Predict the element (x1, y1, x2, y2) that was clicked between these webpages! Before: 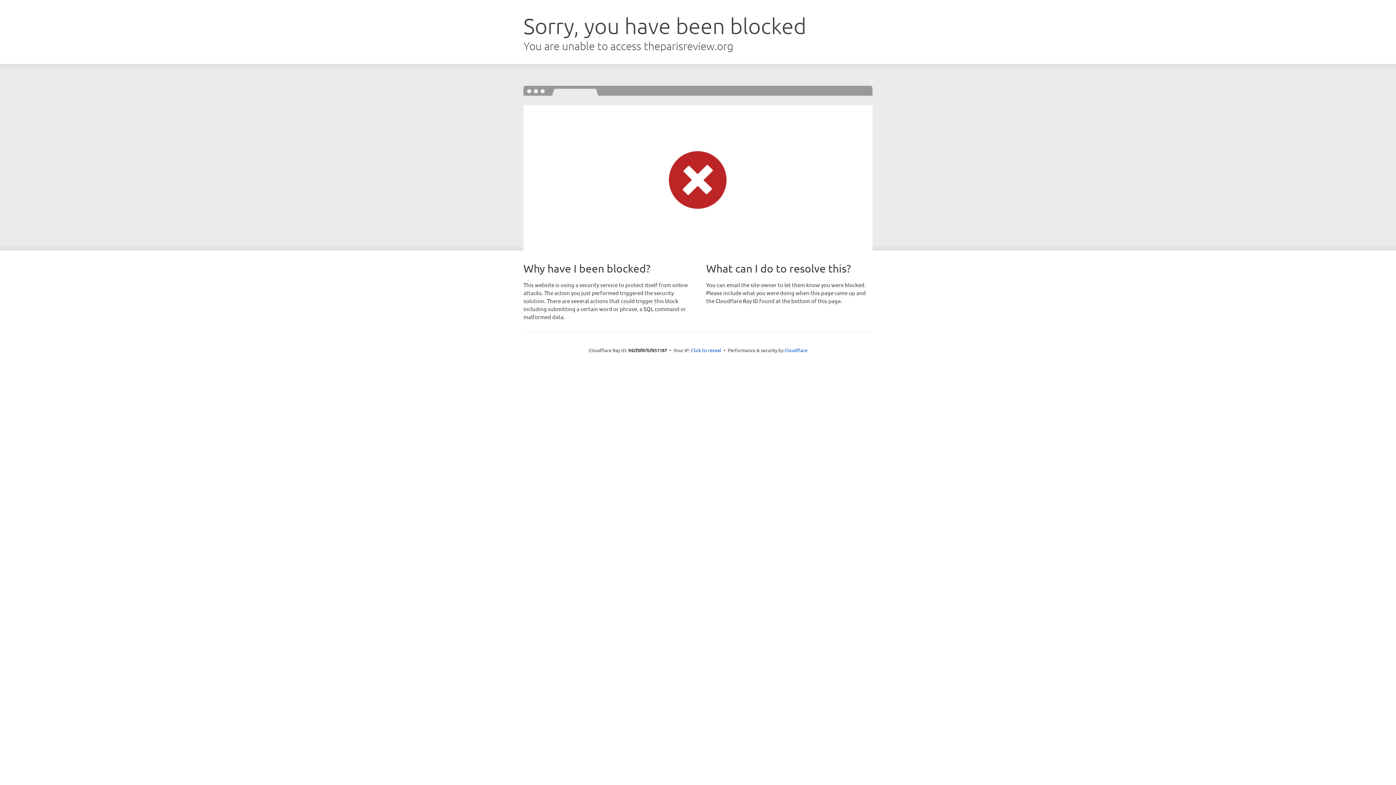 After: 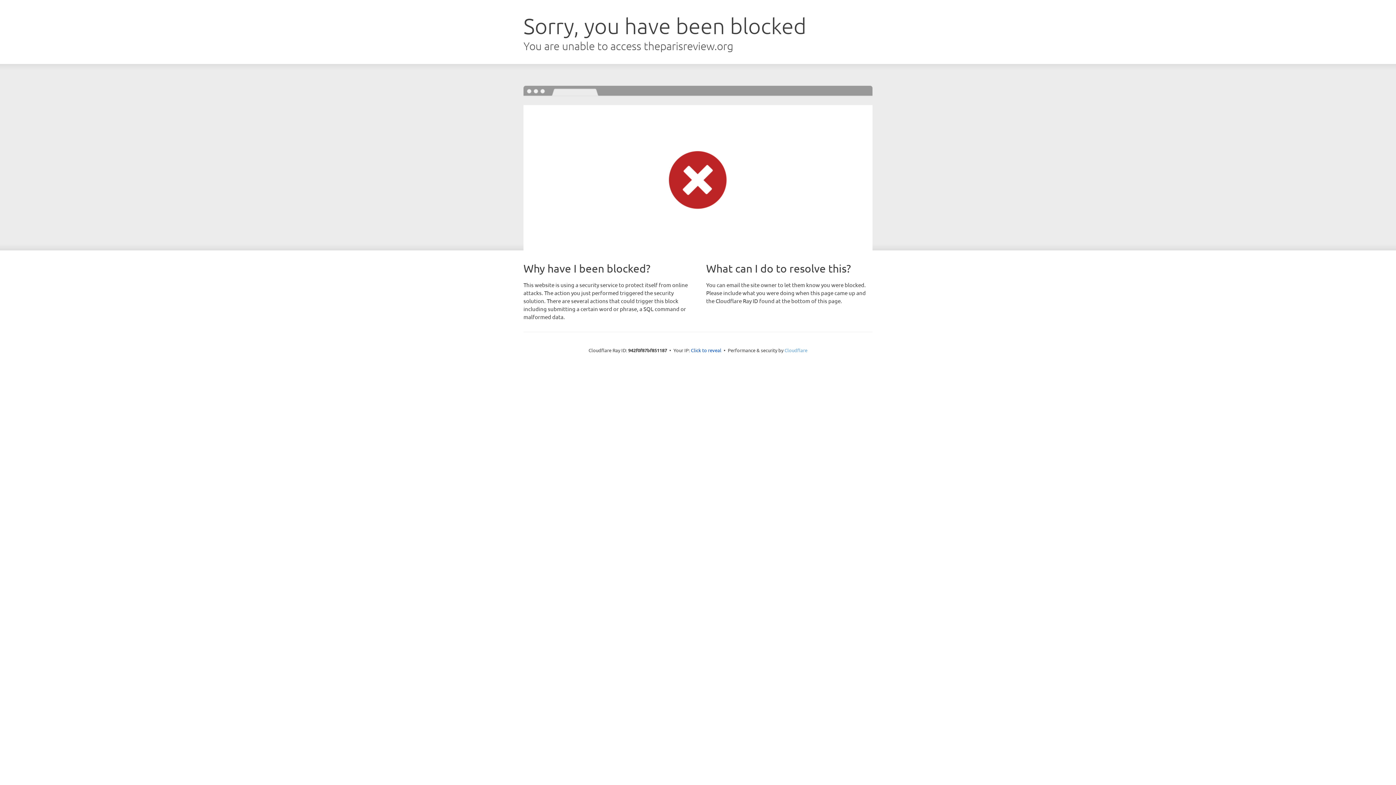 Action: bbox: (784, 347, 807, 353) label: Cloudflare